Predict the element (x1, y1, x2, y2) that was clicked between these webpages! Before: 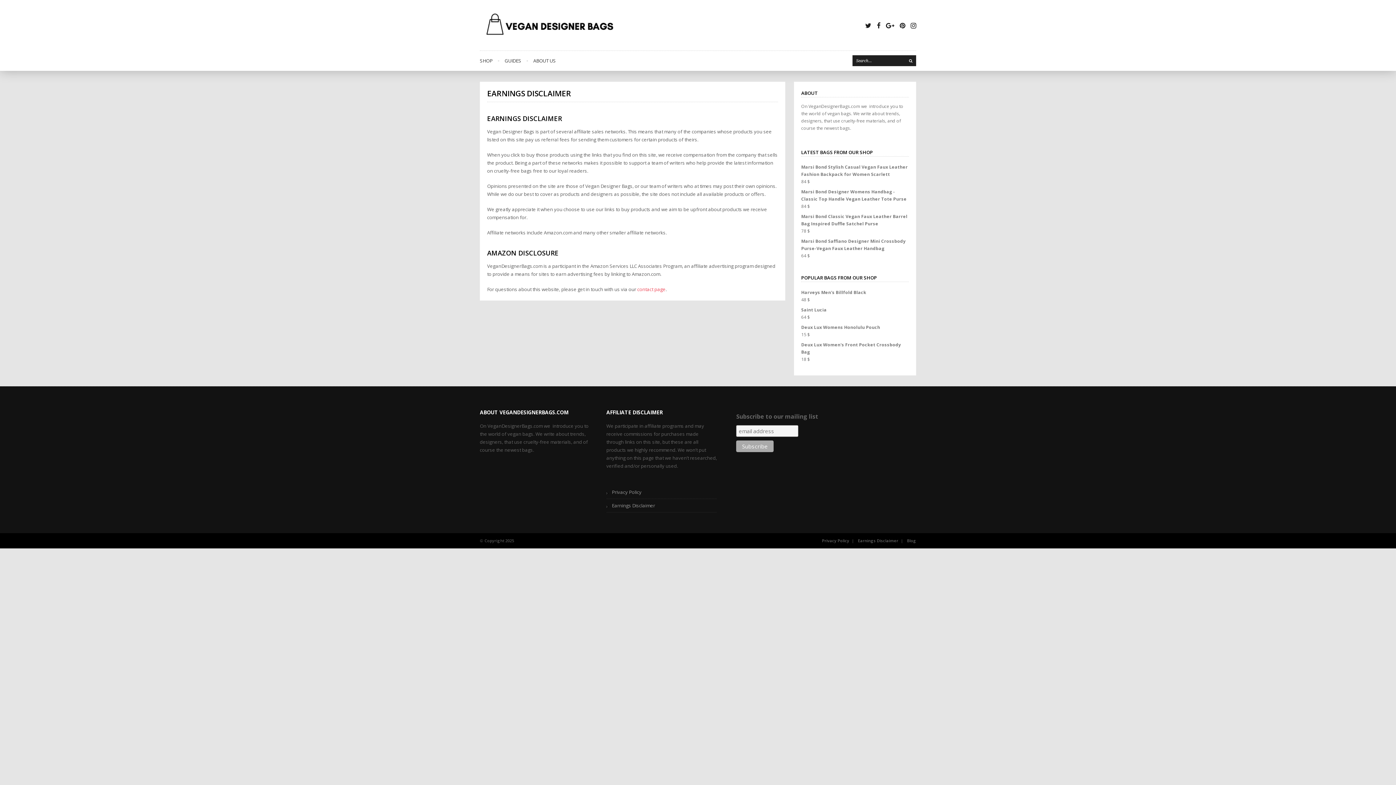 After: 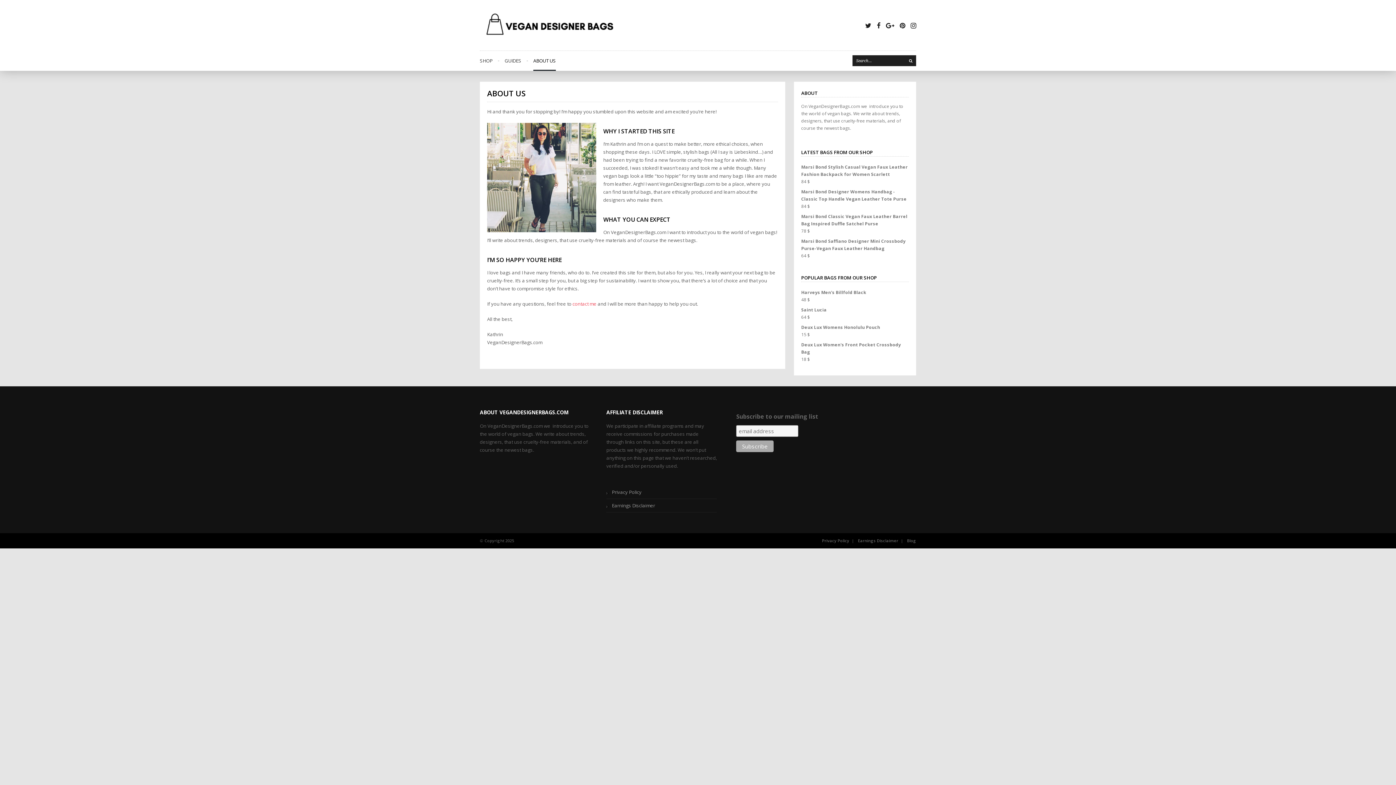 Action: label: ABOUT US bbox: (533, 50, 556, 70)